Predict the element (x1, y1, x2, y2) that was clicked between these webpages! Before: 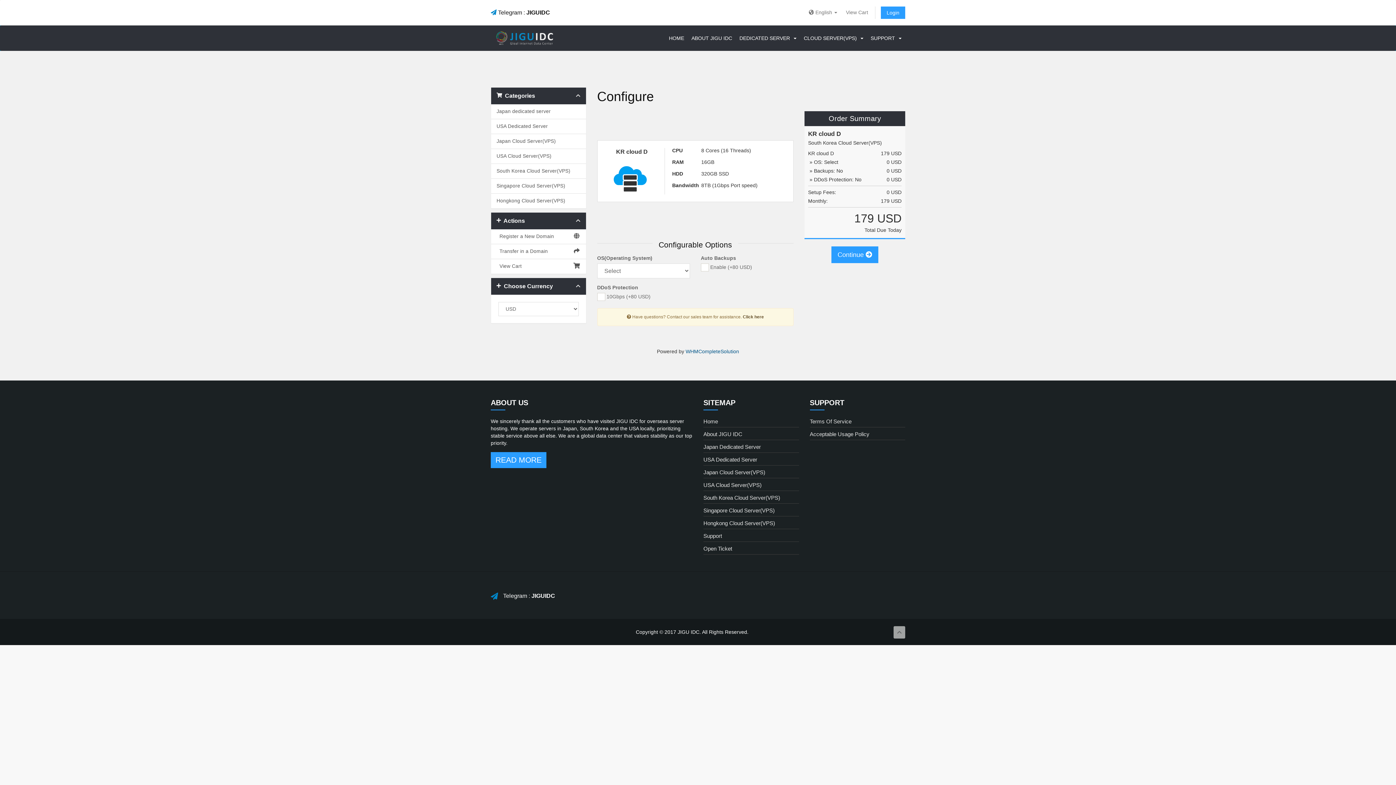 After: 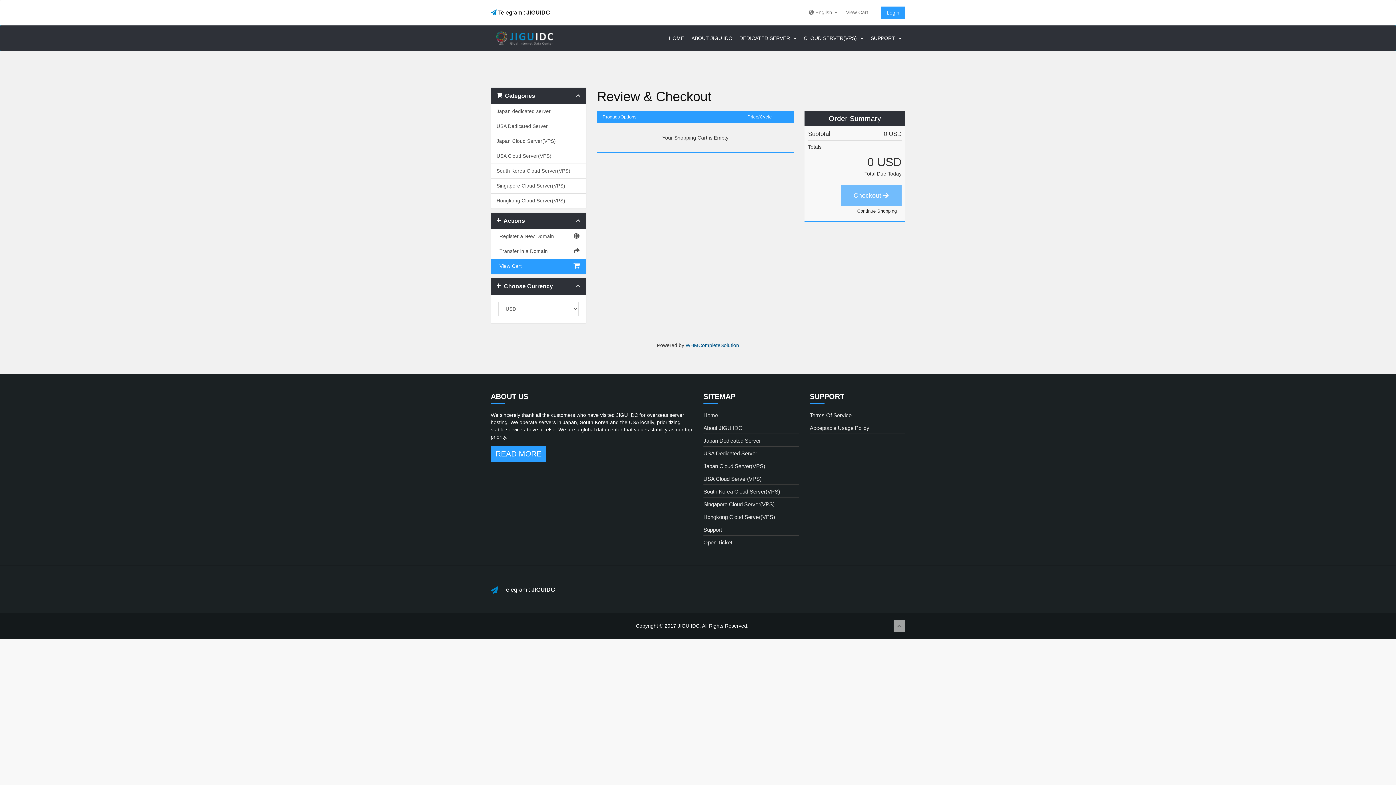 Action: label: View Cart bbox: (842, 6, 872, 18)